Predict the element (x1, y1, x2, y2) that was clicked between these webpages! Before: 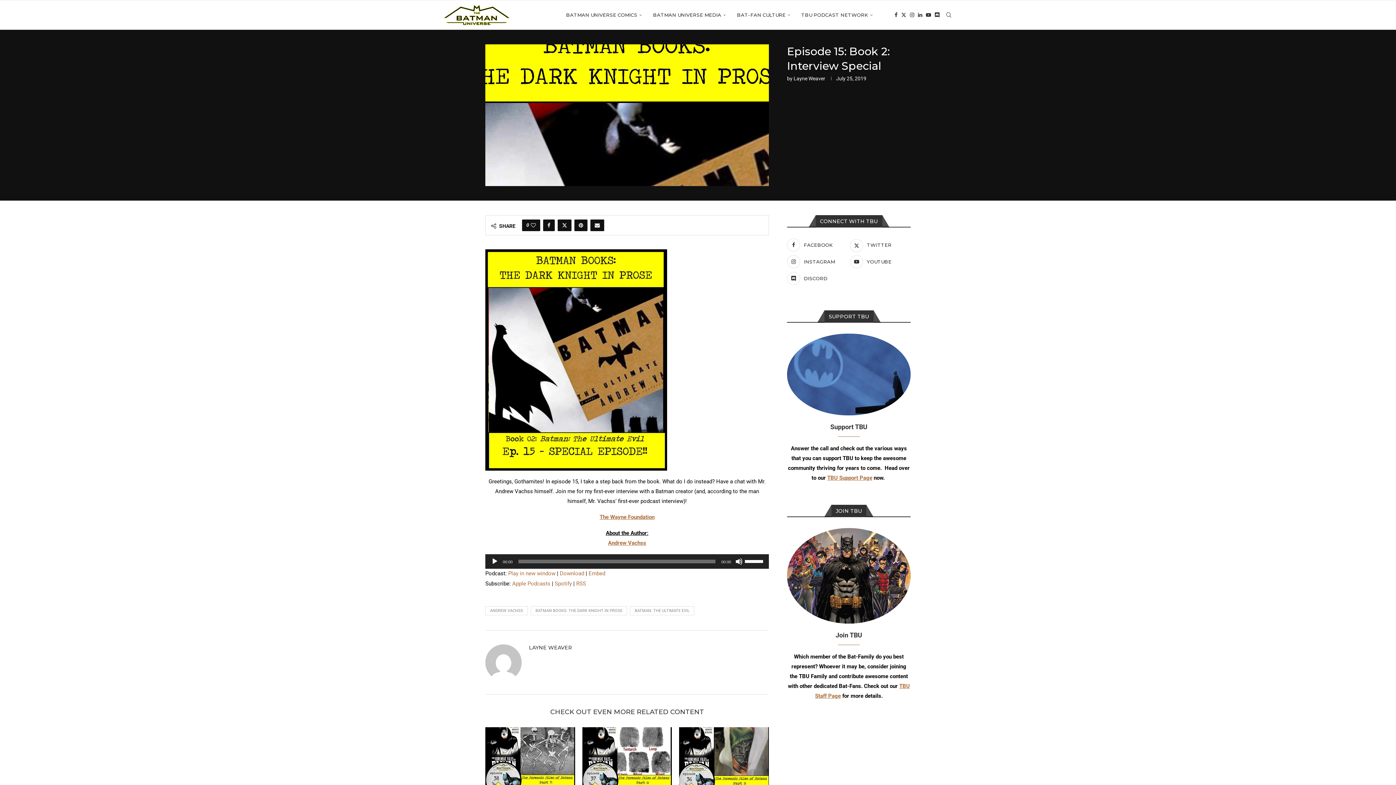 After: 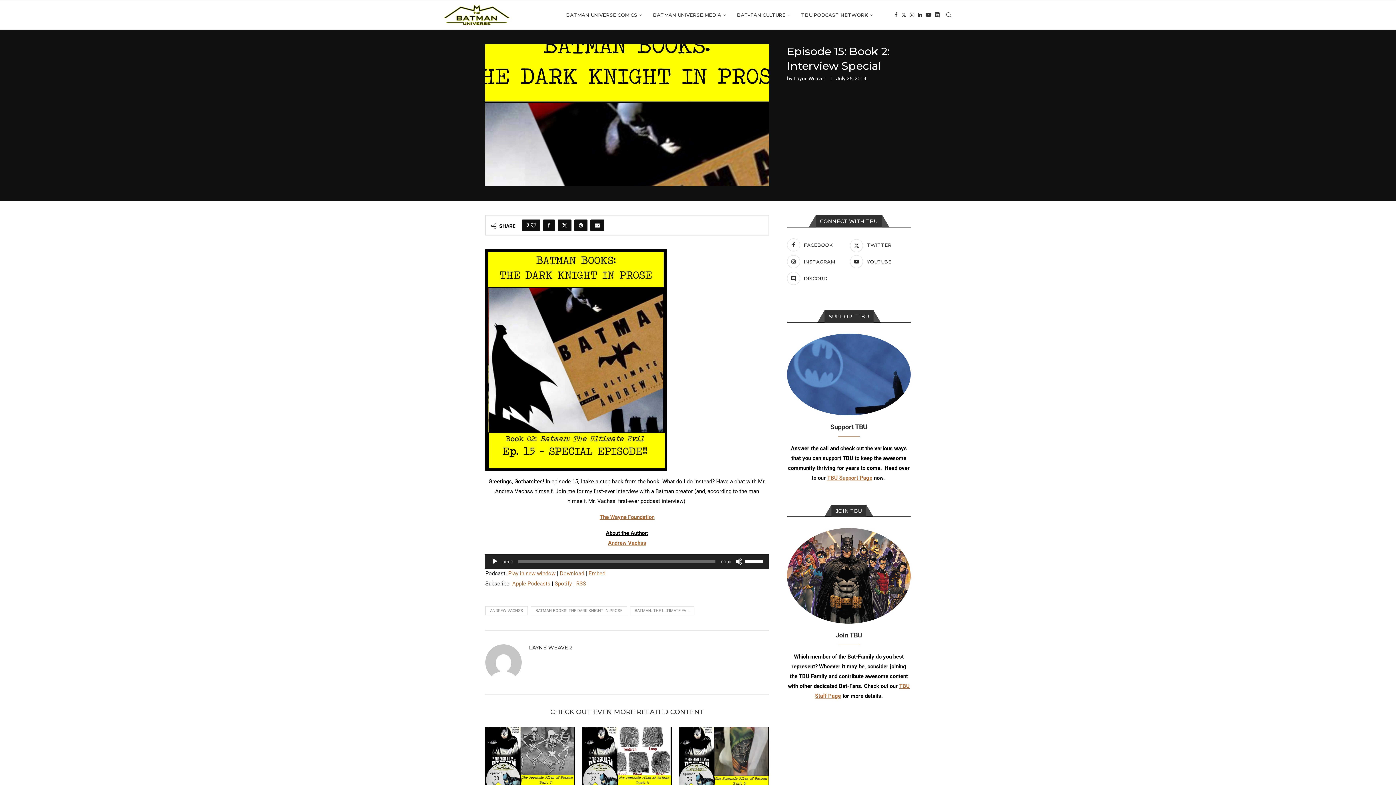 Action: bbox: (827, 474, 872, 481) label: TBU Support Page